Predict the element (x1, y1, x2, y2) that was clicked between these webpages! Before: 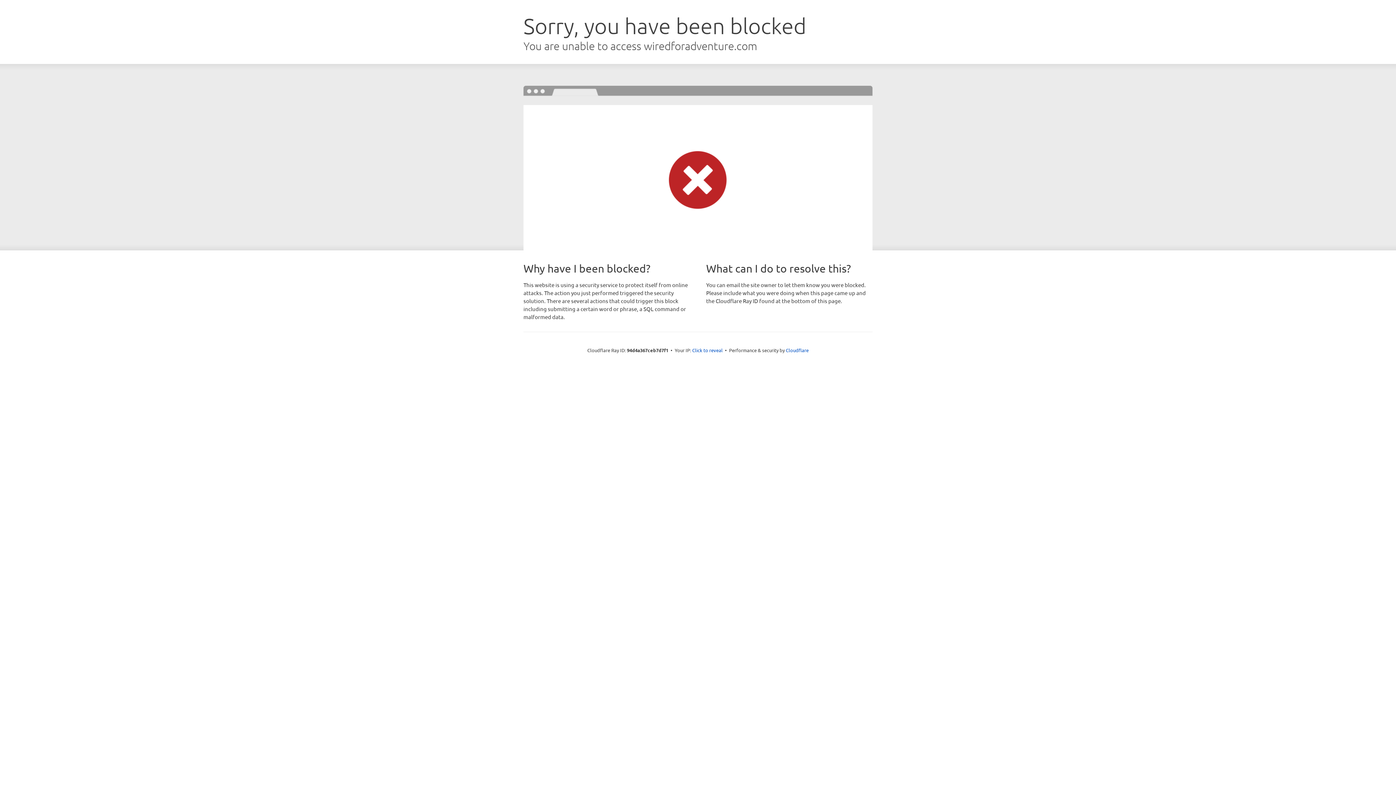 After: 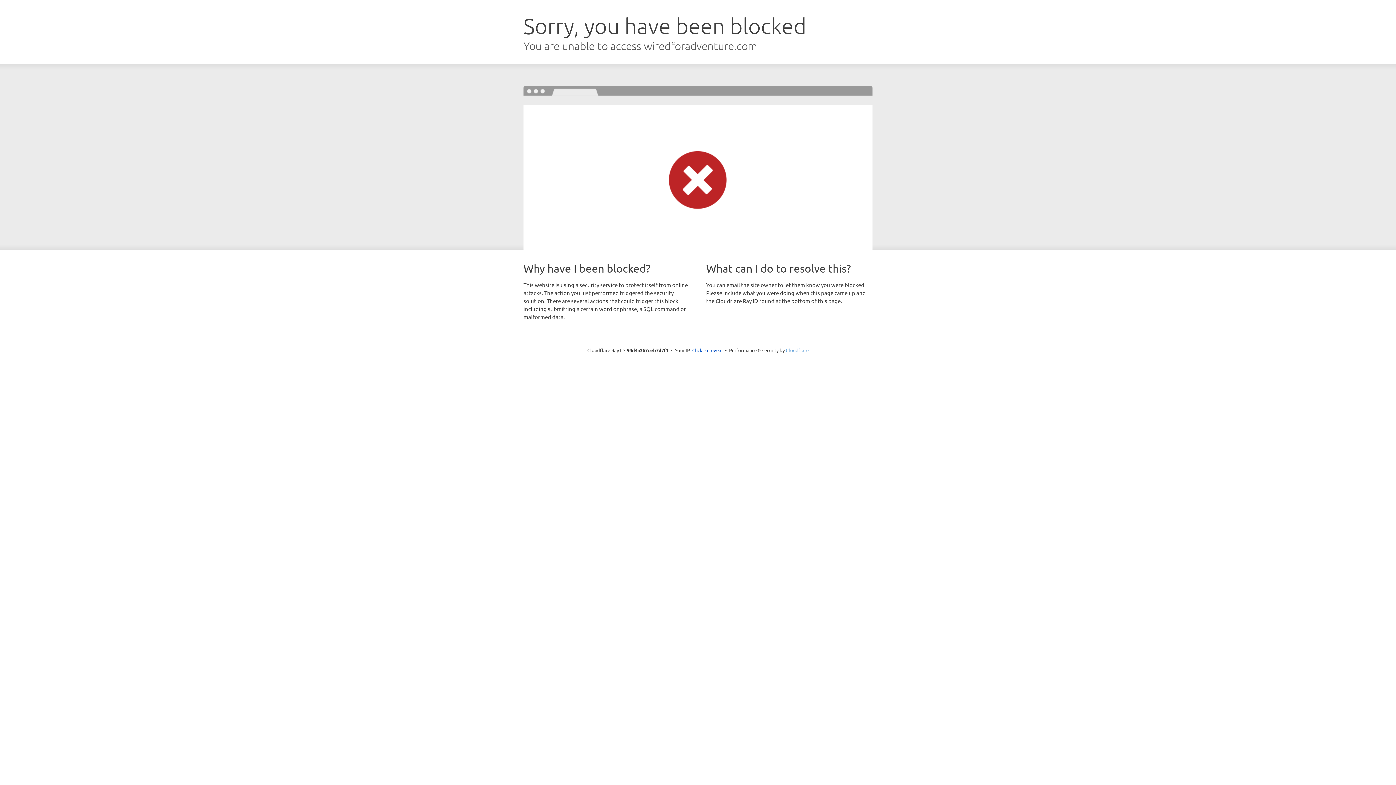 Action: label: Cloudflare bbox: (786, 347, 808, 353)